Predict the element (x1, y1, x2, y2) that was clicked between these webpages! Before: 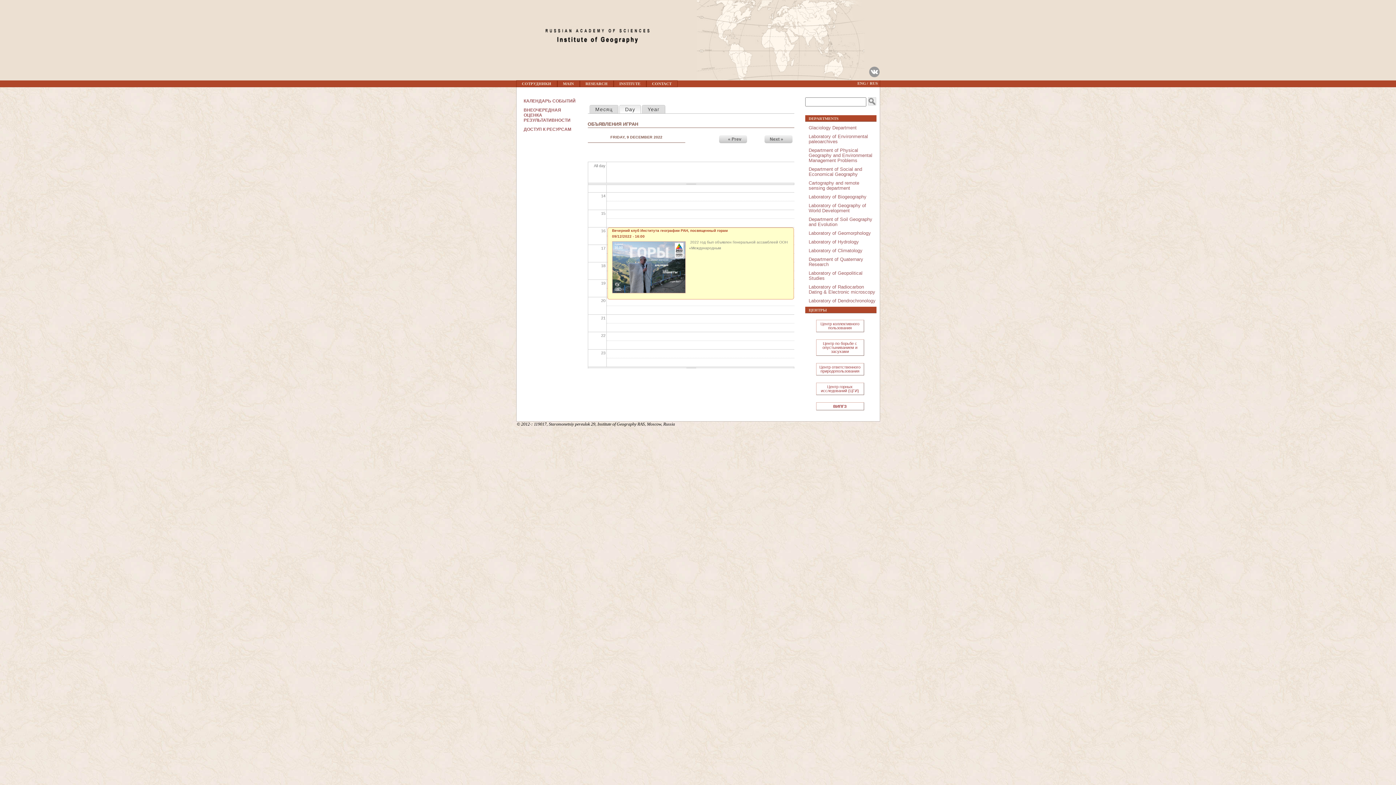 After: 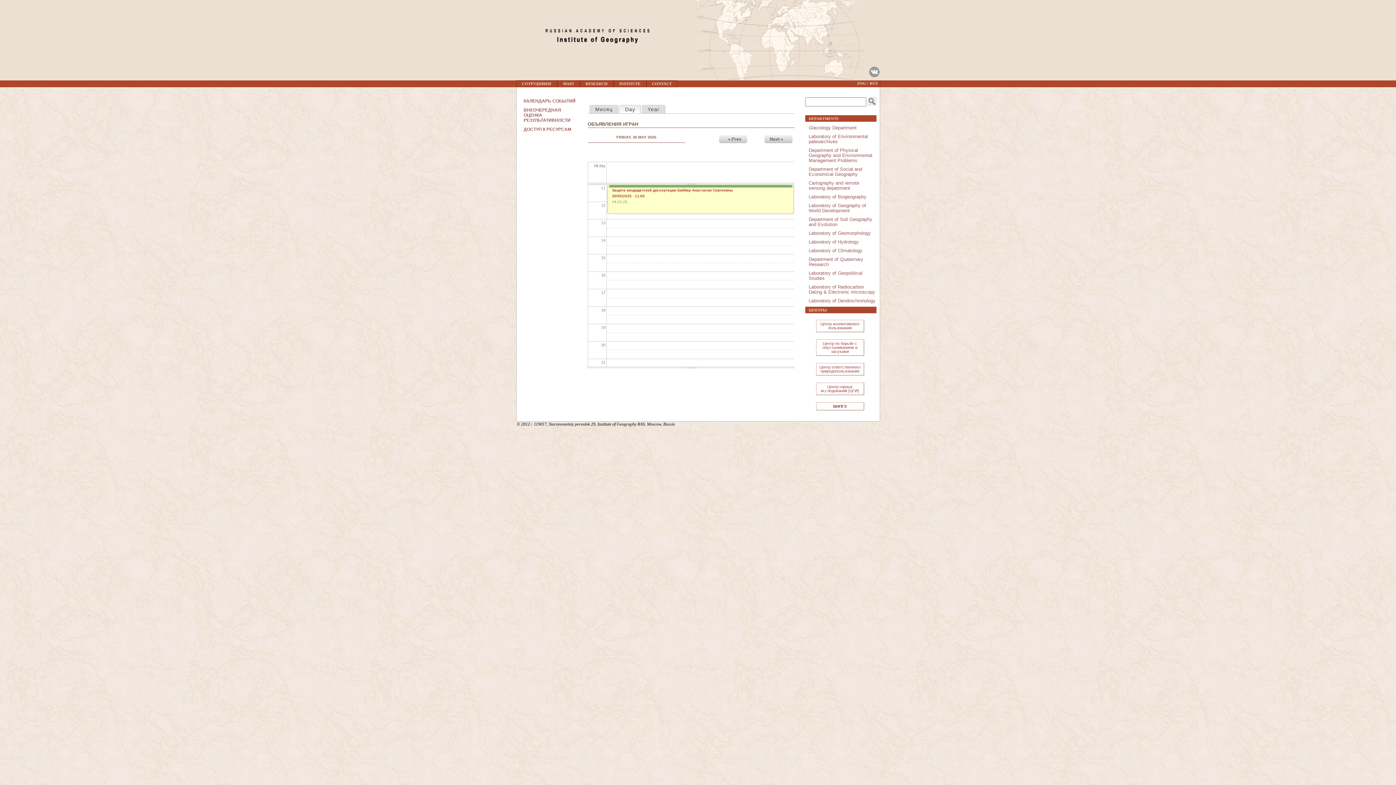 Action: bbox: (619, 105, 640, 113) label: Day
(active tab)